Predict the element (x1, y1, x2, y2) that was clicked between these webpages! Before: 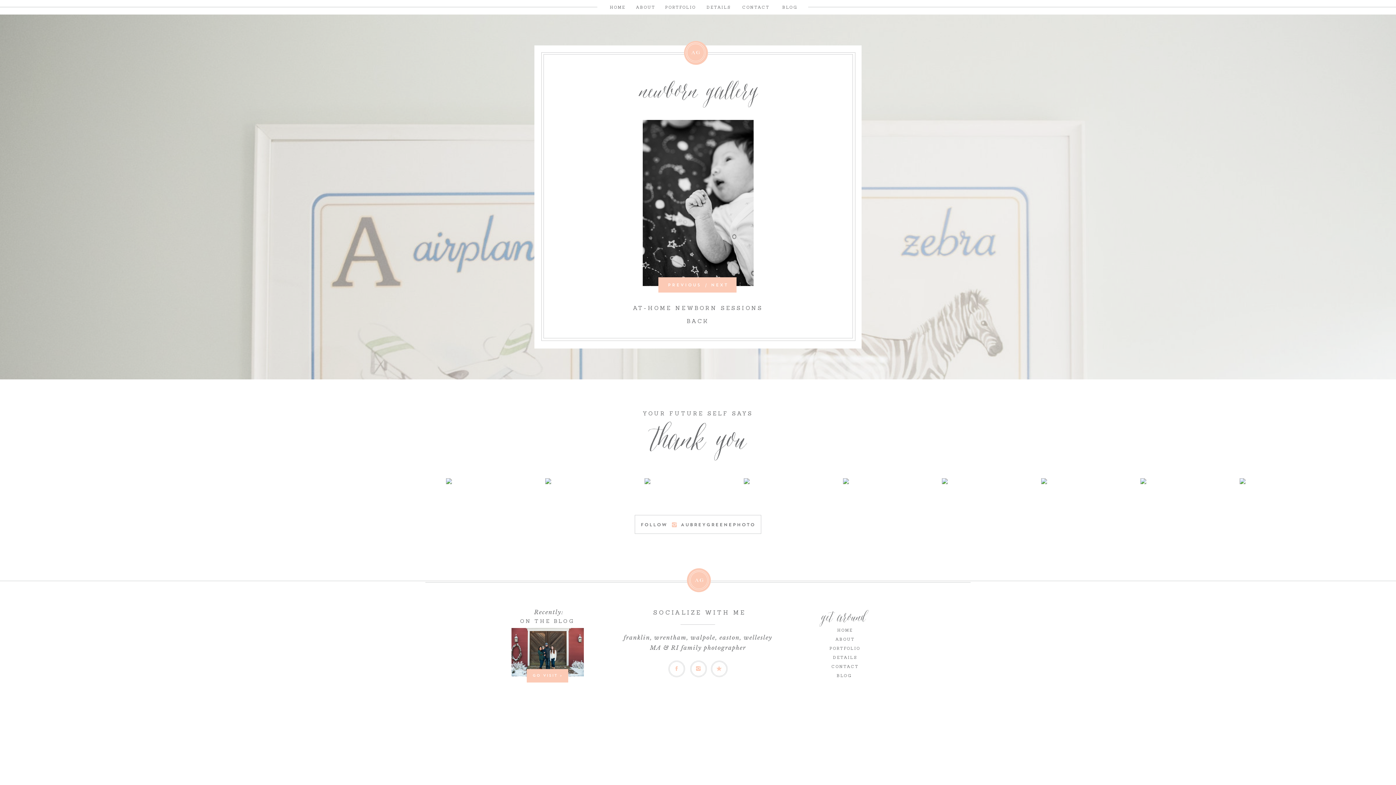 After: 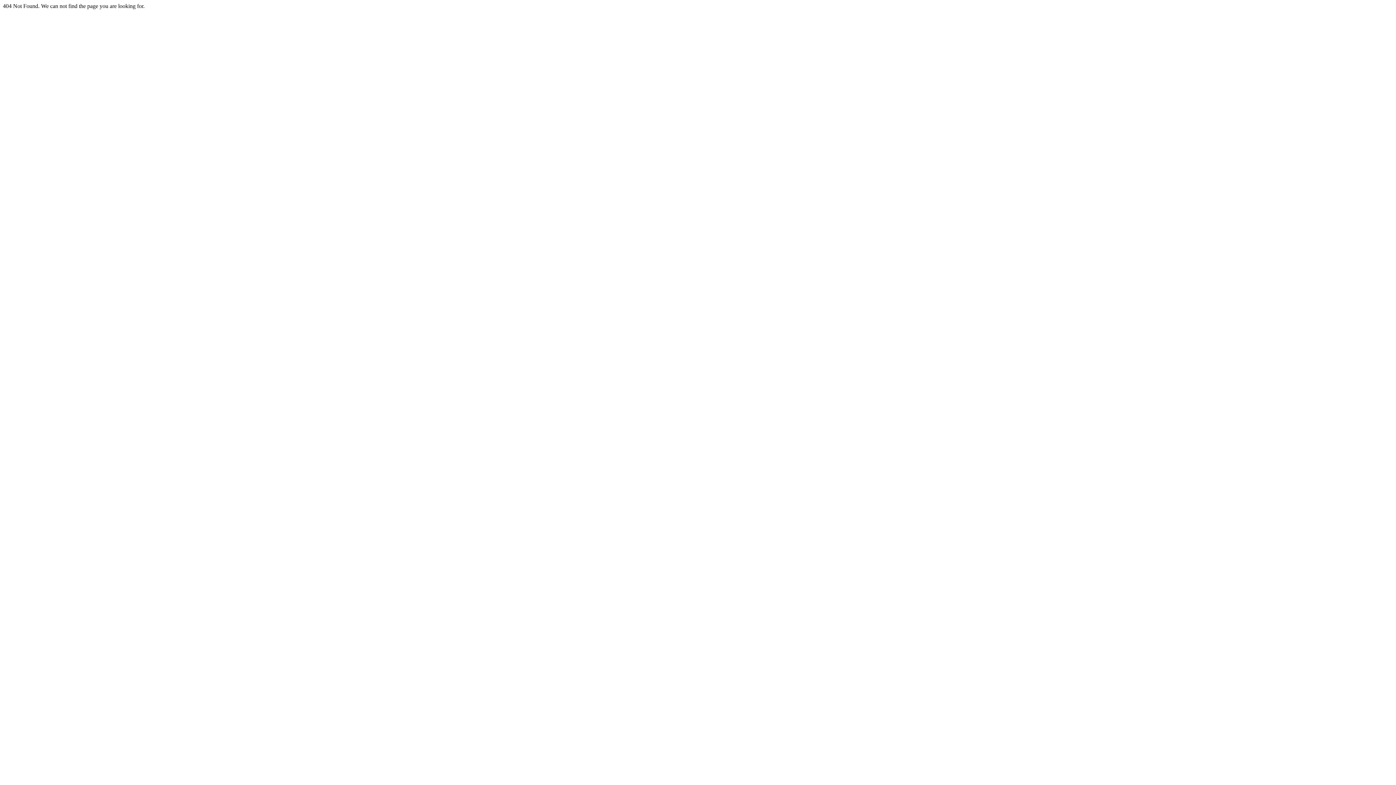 Action: label: PORTFOLIO bbox: (664, 5, 697, 12)